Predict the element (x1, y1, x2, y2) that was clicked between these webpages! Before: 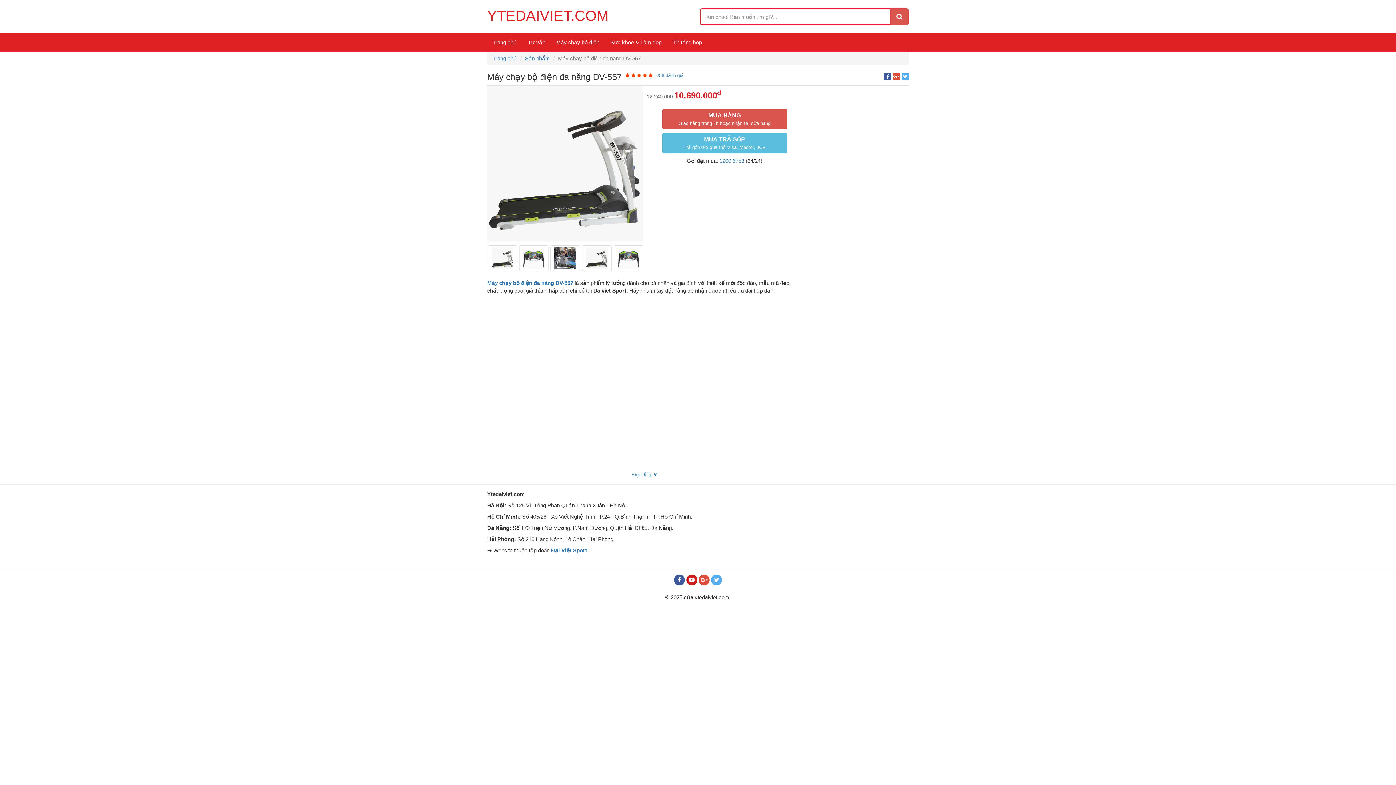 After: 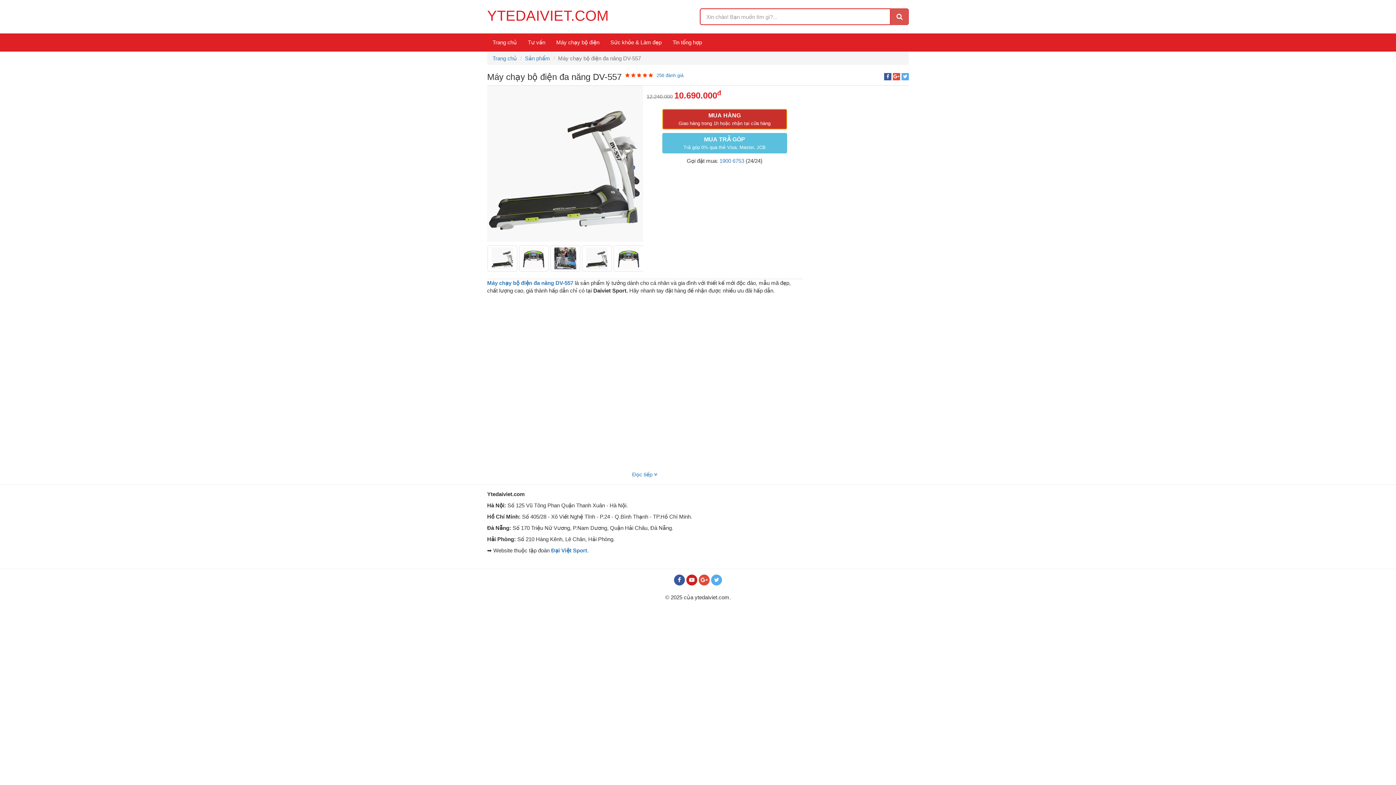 Action: label: MUA HÀNG
Giao hàng trong 1h hoặc nhận tại cửa hàng bbox: (662, 109, 787, 129)